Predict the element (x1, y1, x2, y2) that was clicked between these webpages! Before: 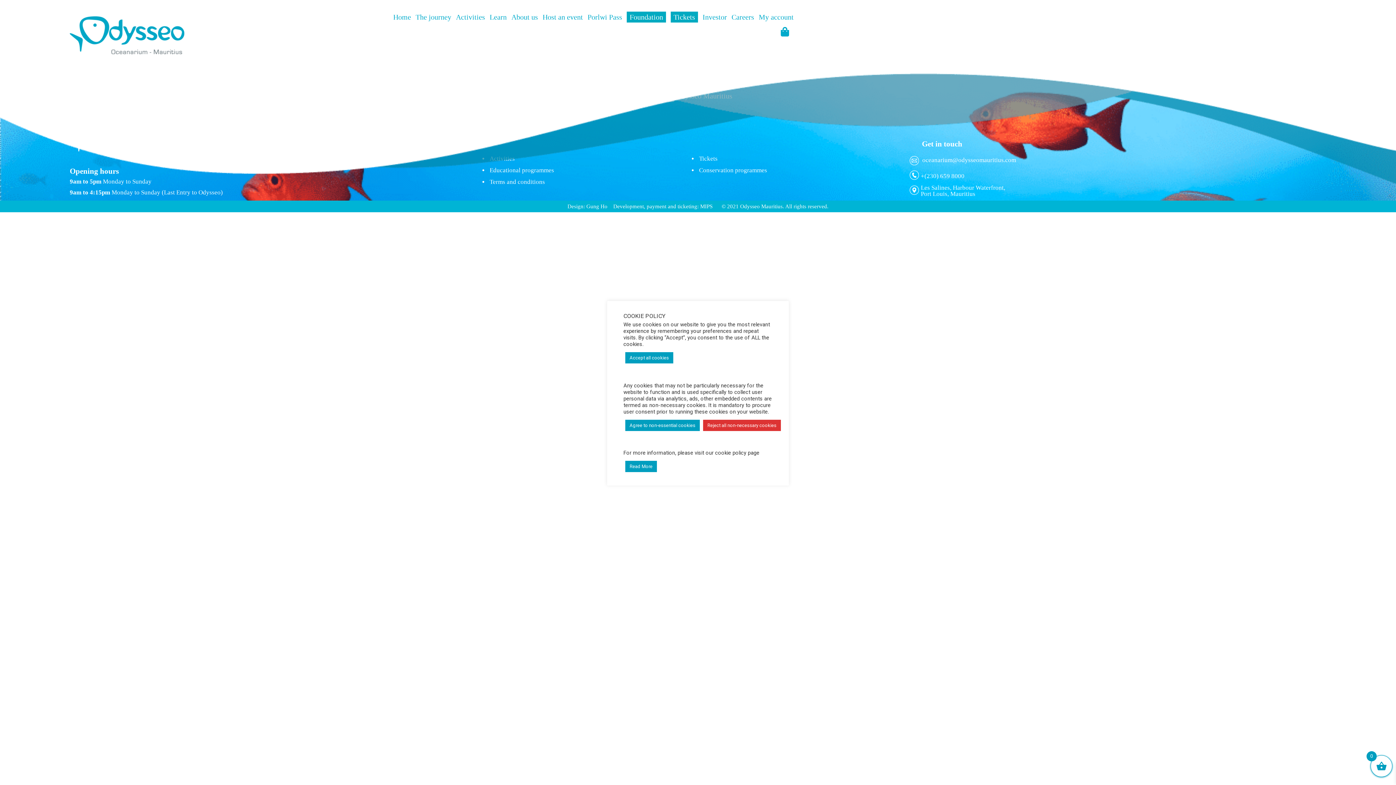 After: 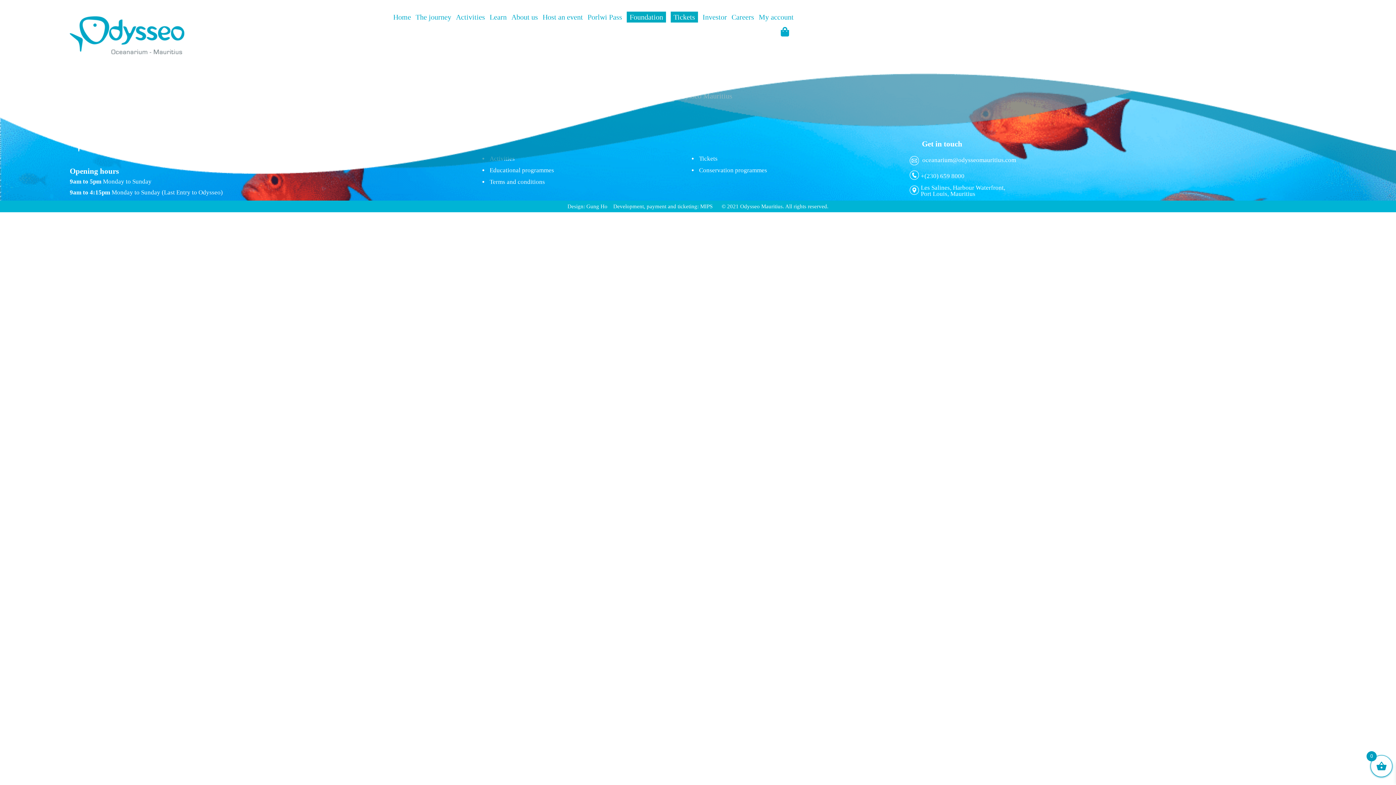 Action: label: Agree to non-essential cookies bbox: (625, 419, 700, 431)